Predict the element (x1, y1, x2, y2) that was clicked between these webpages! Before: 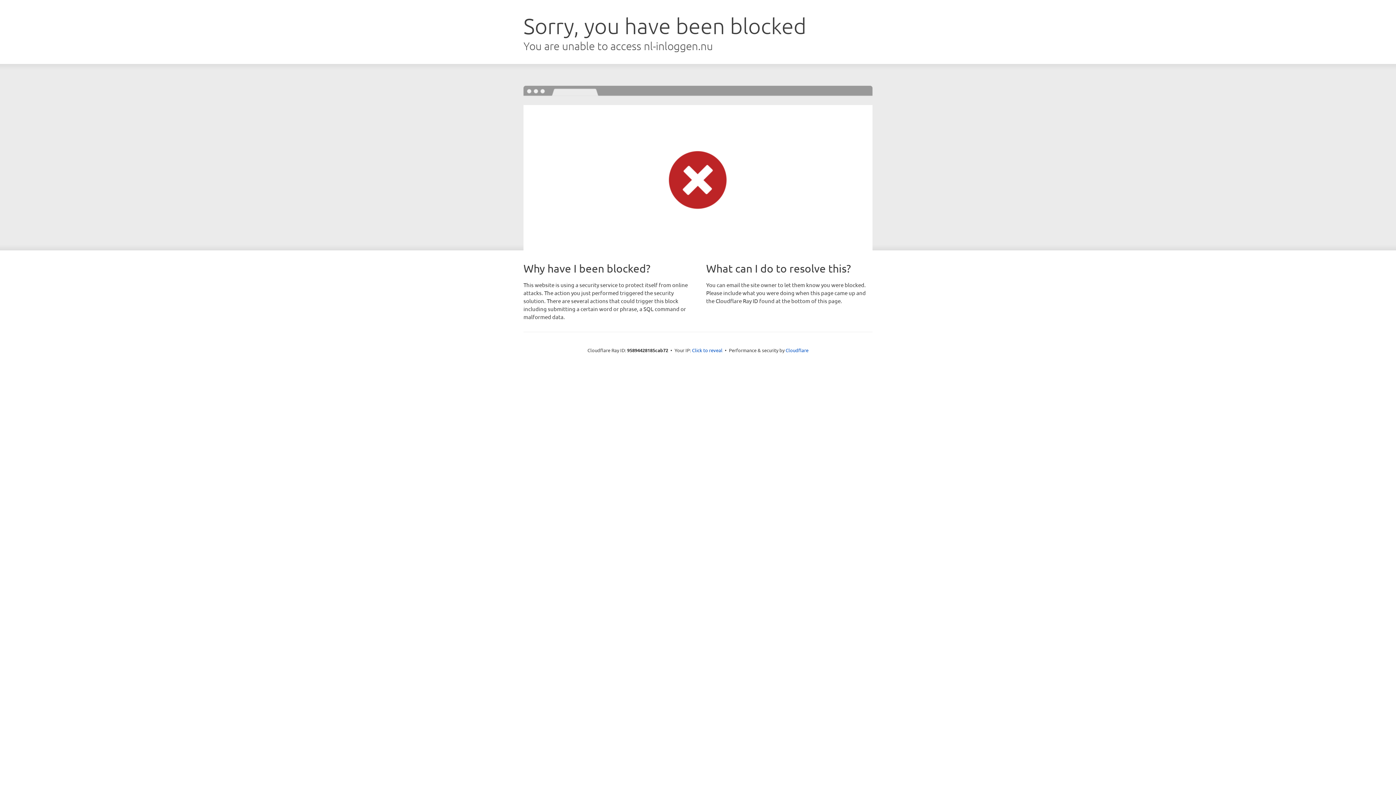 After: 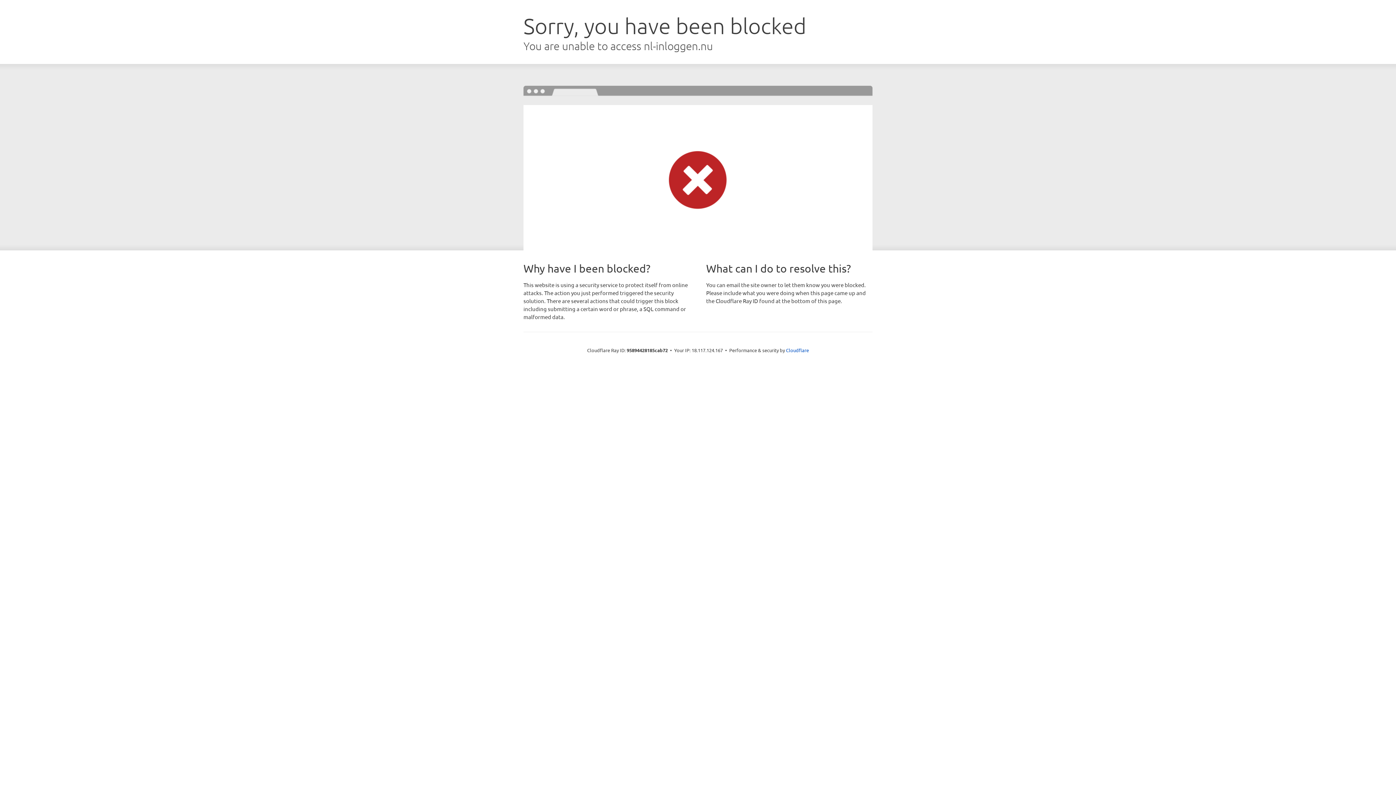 Action: bbox: (692, 346, 722, 353) label: Click to reveal